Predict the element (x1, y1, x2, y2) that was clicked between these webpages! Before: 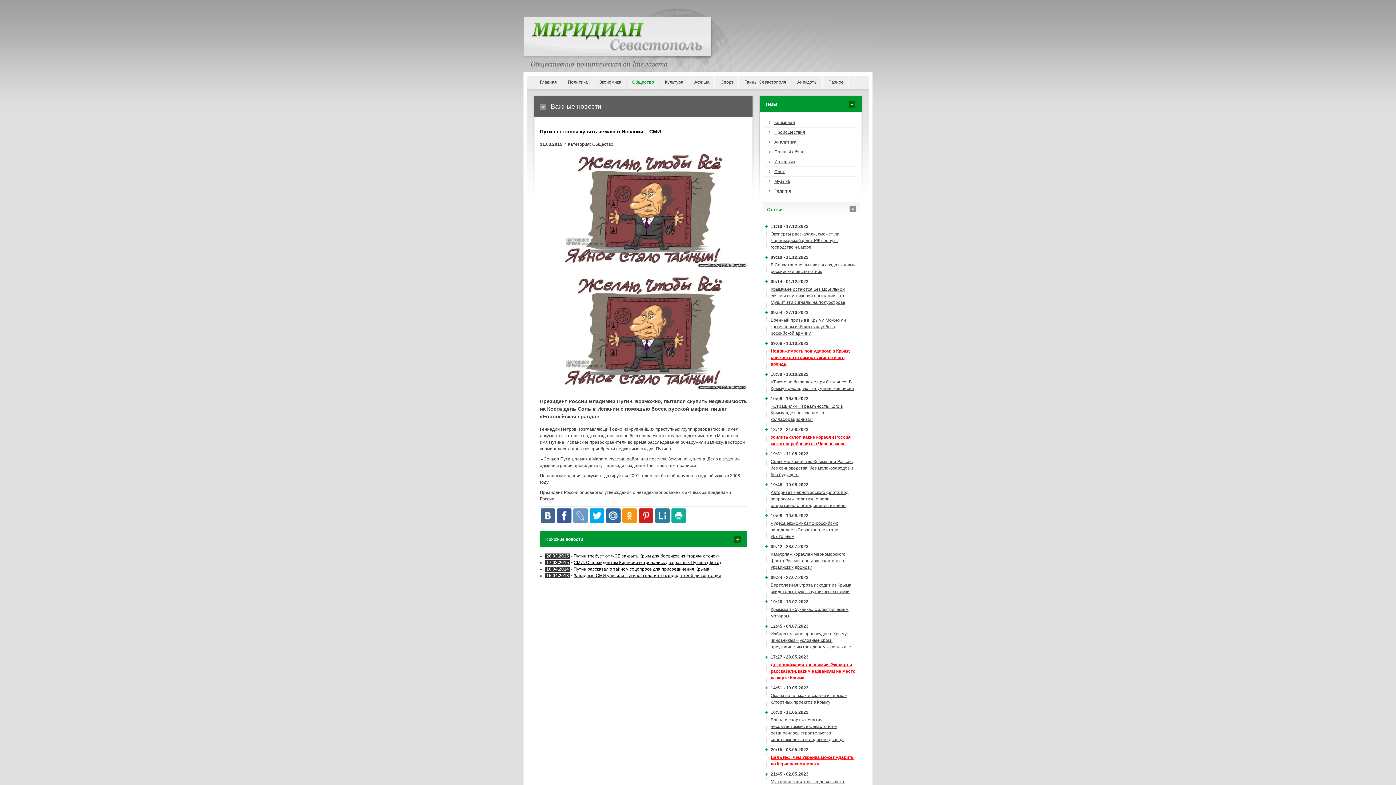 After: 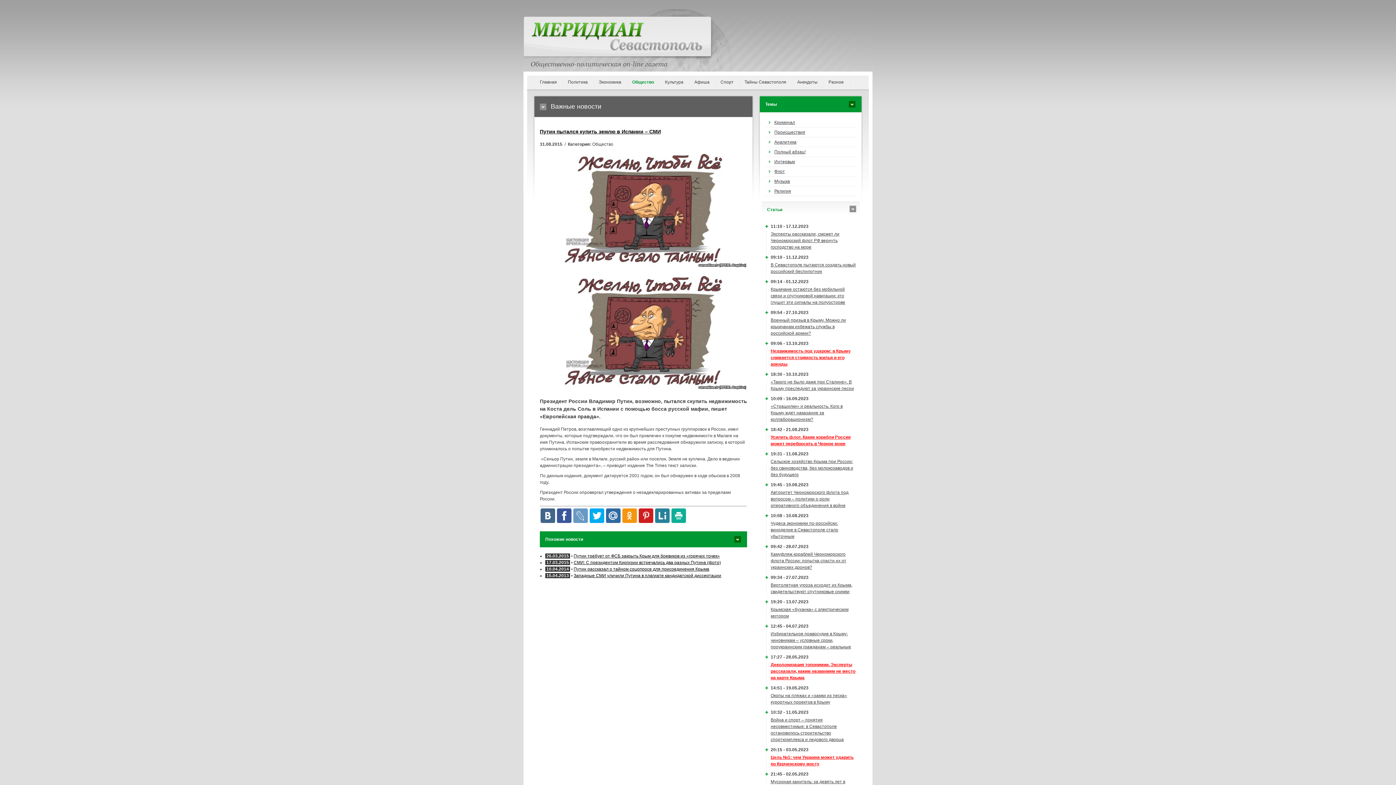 Action: bbox: (606, 508, 620, 523)